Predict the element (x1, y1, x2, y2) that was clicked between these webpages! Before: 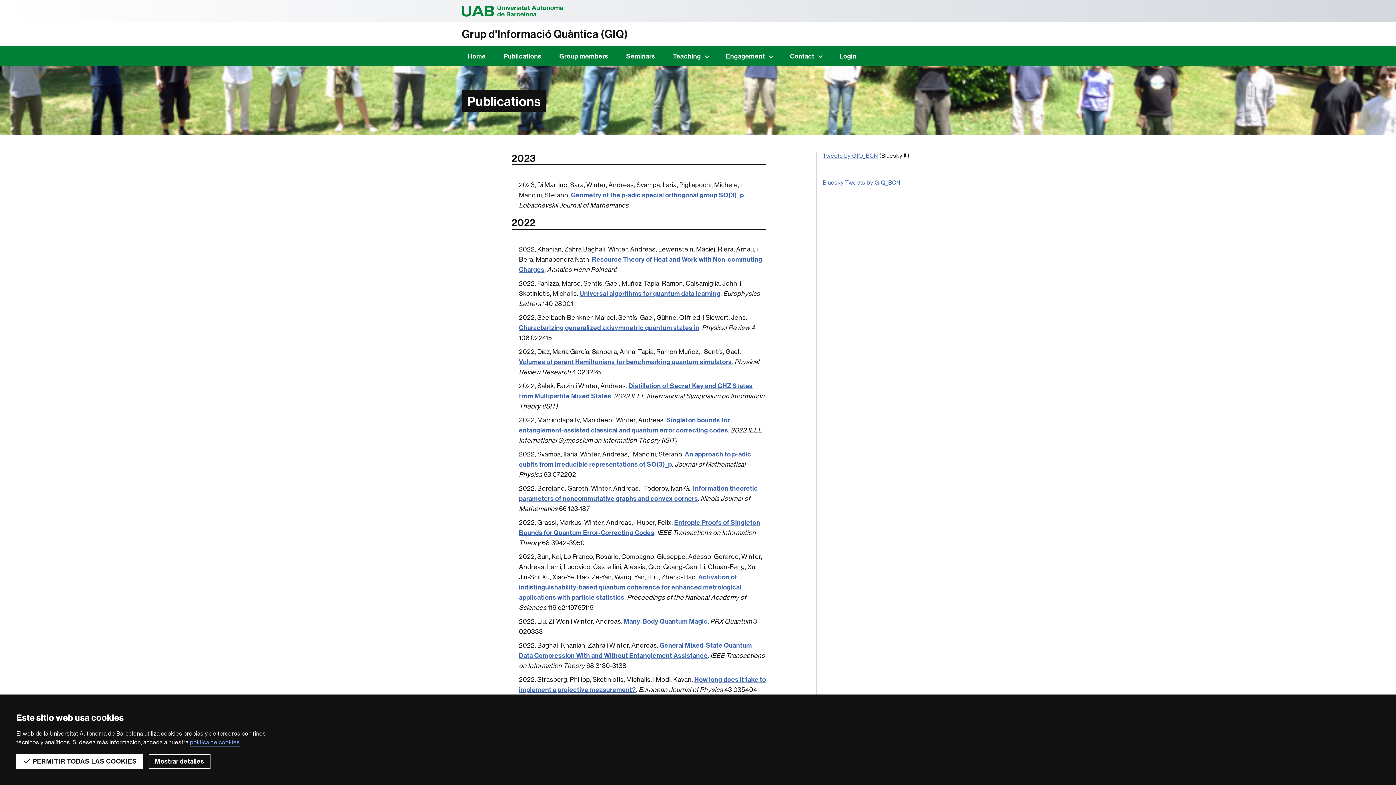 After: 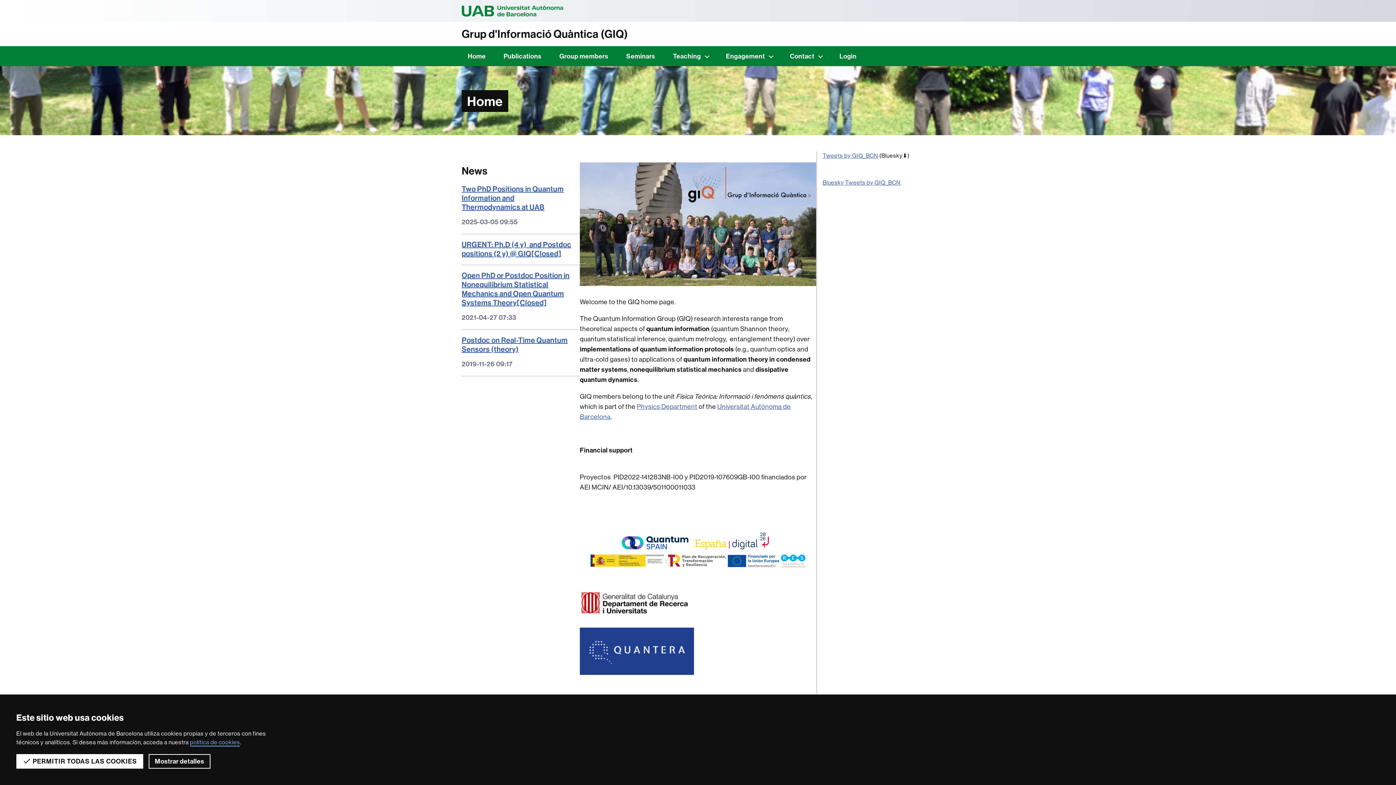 Action: bbox: (461, 27, 934, 40) label: Grup d'Informació Quàntica (GIQ)